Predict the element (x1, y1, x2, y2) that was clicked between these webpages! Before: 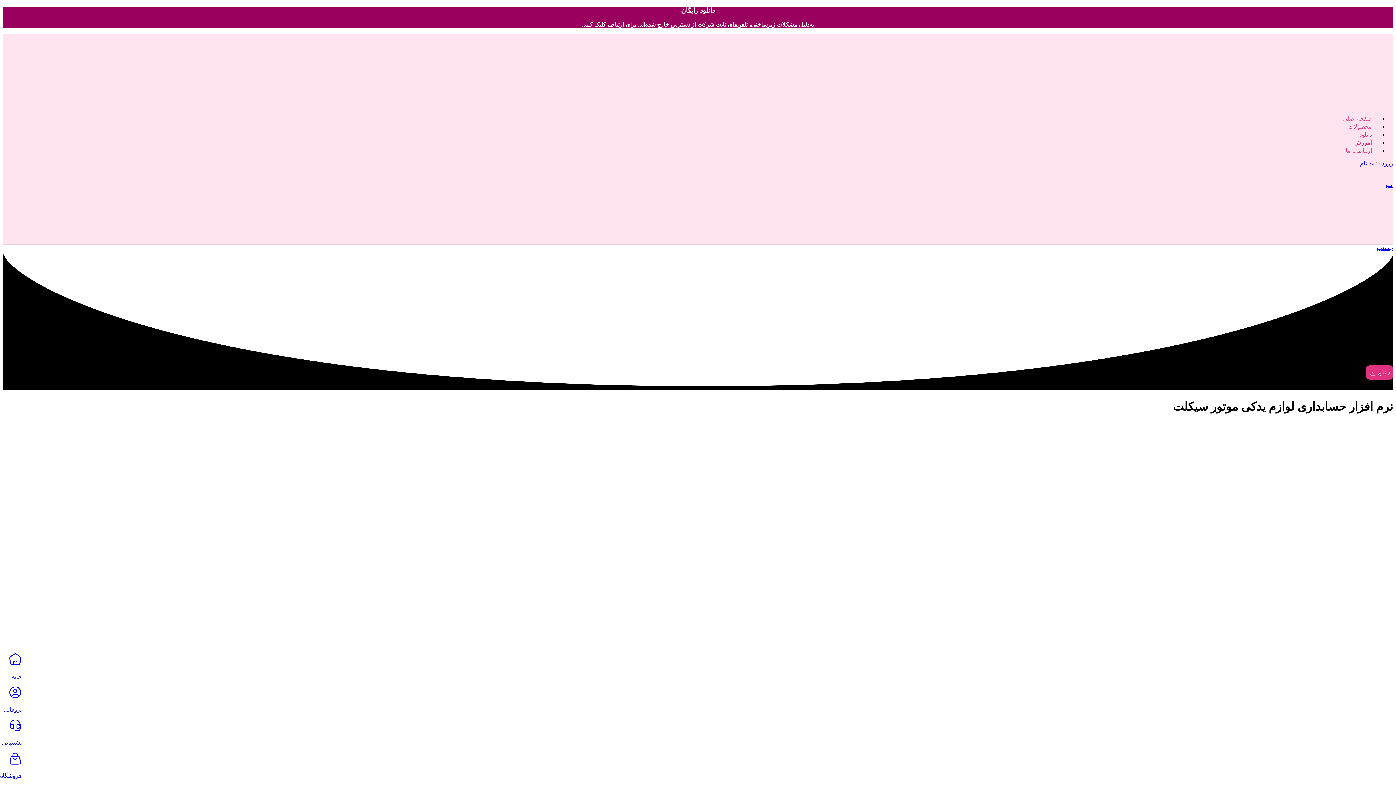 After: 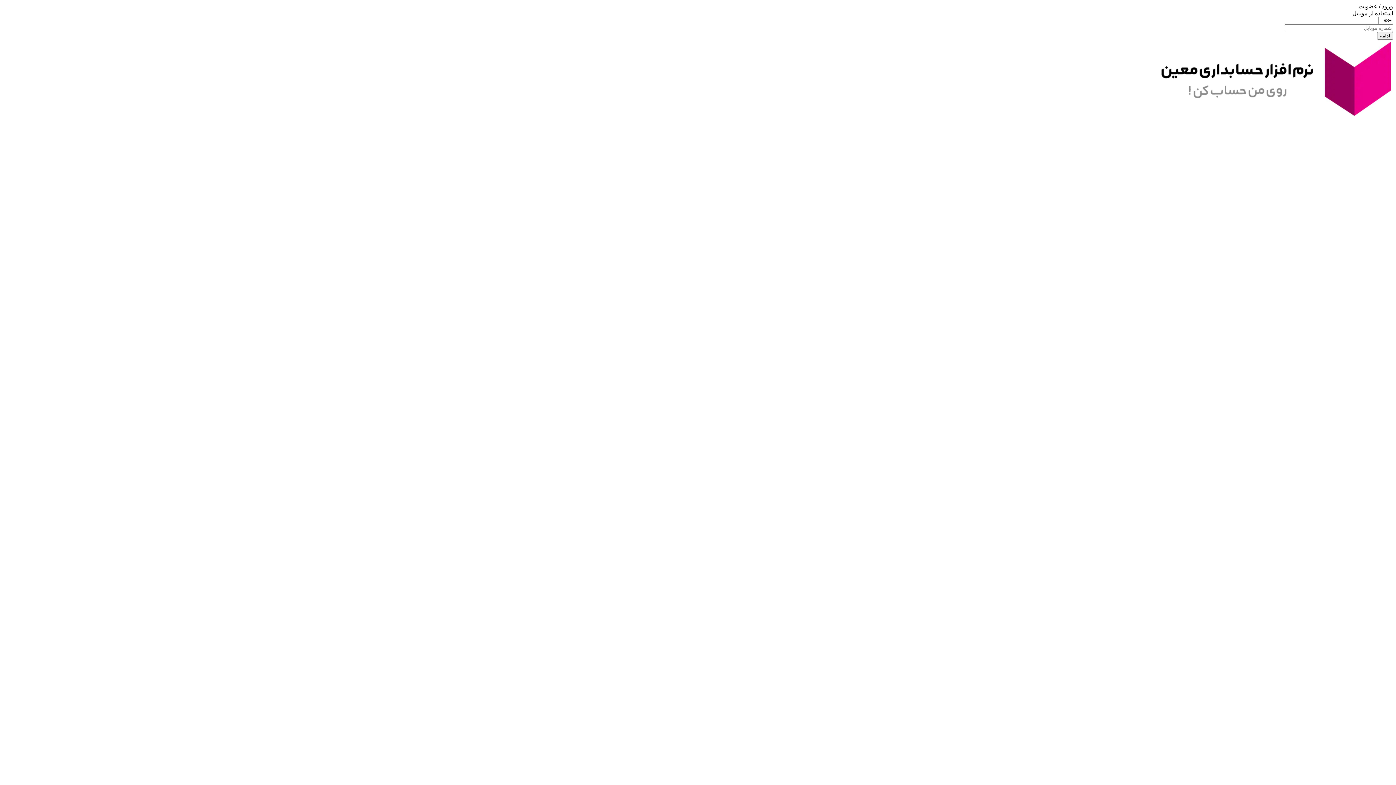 Action: label: پروفایل bbox: (3, 706, 21, 713)